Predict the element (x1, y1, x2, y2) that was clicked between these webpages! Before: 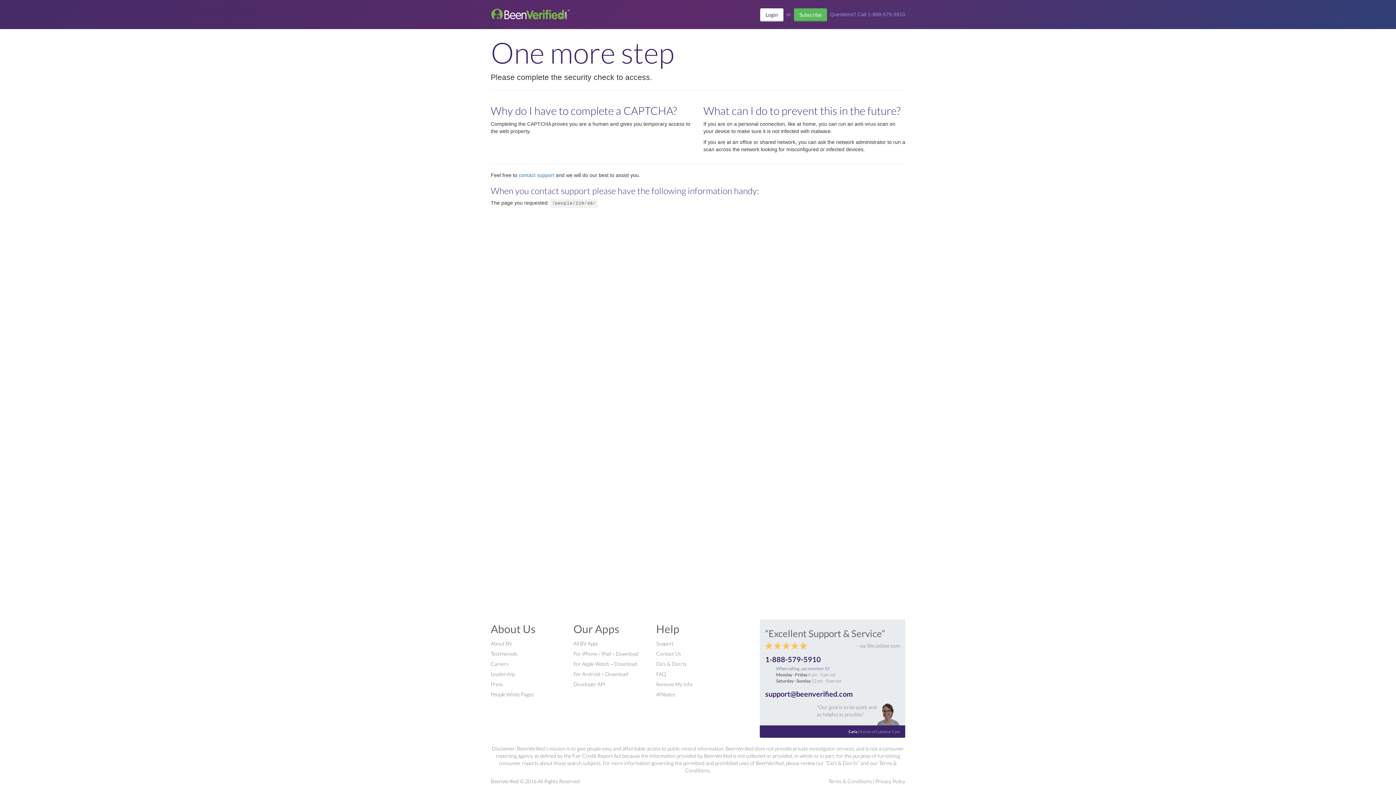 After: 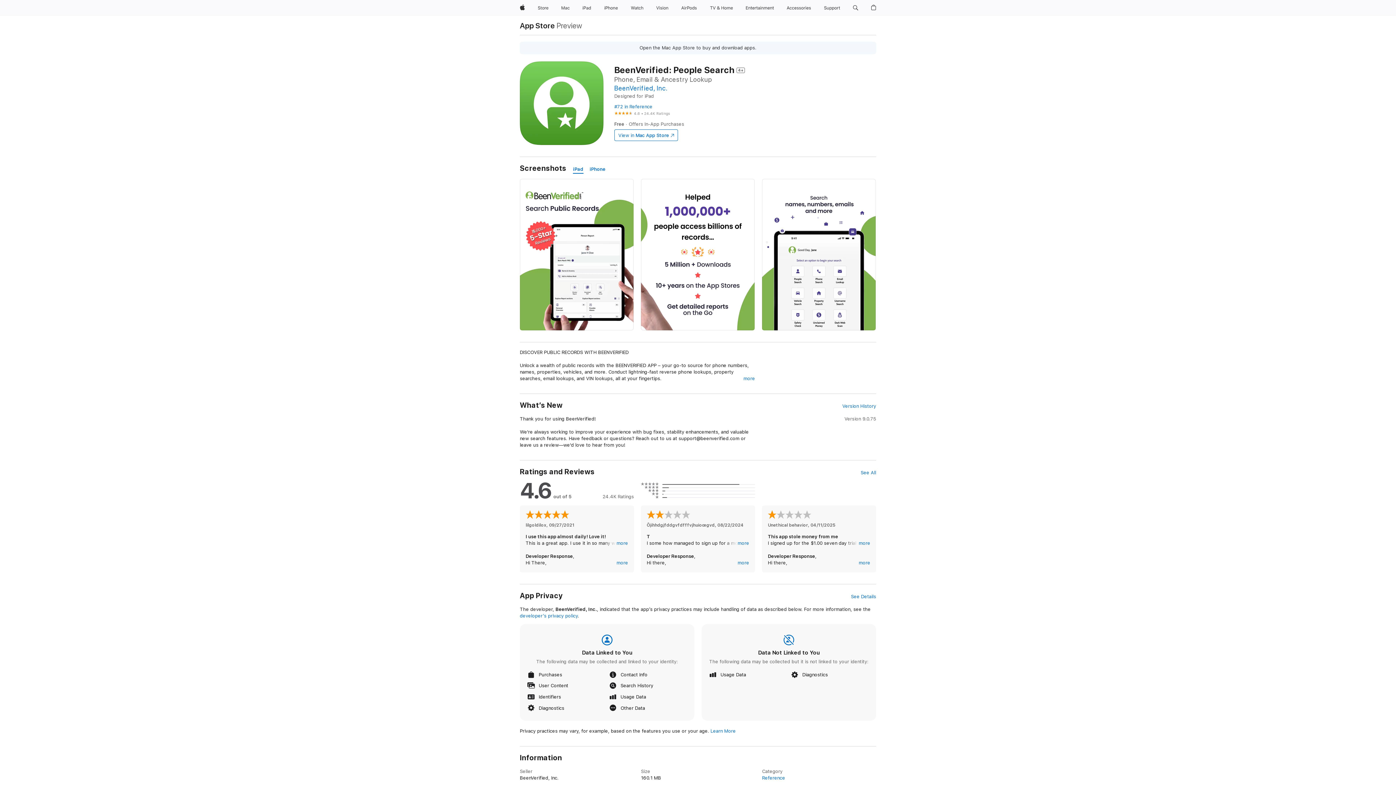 Action: label: Download bbox: (615, 650, 638, 657)